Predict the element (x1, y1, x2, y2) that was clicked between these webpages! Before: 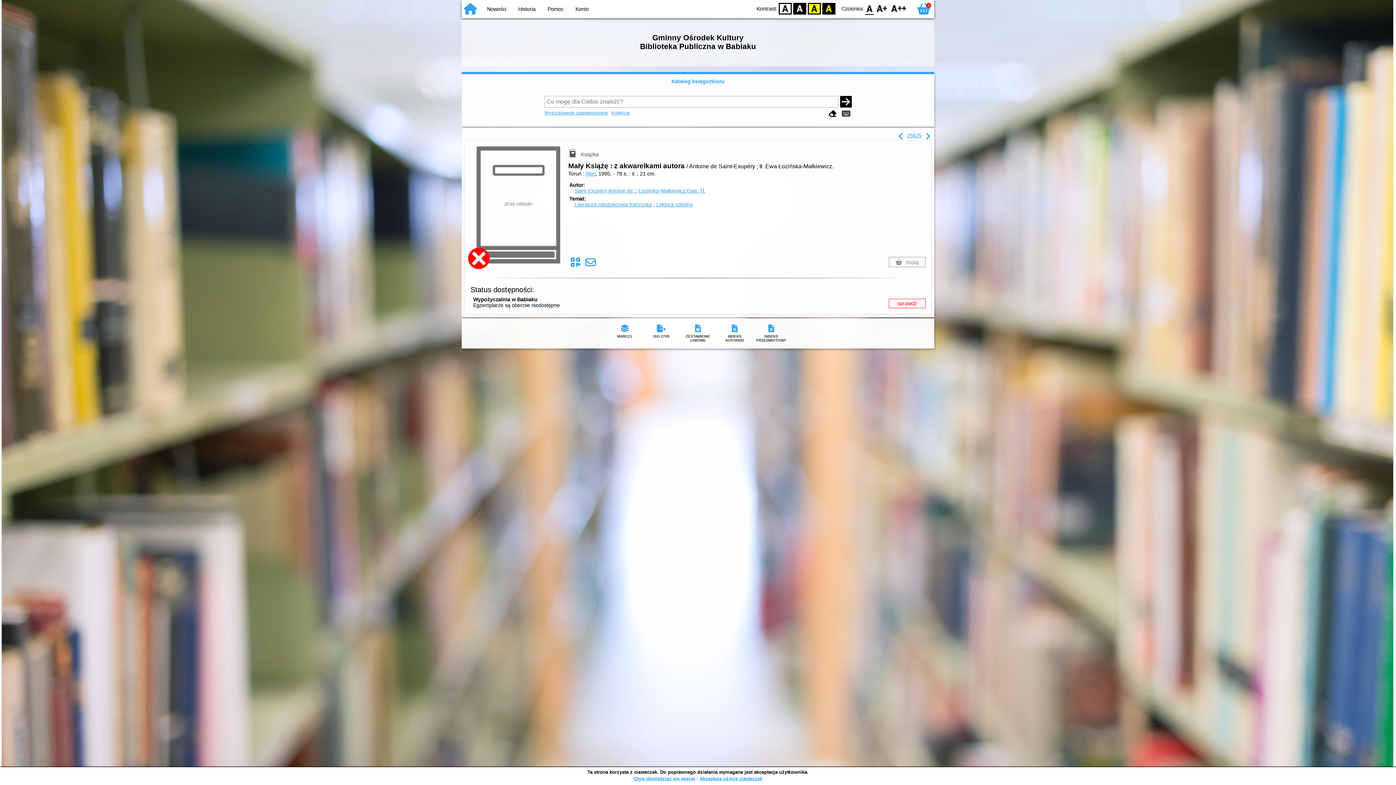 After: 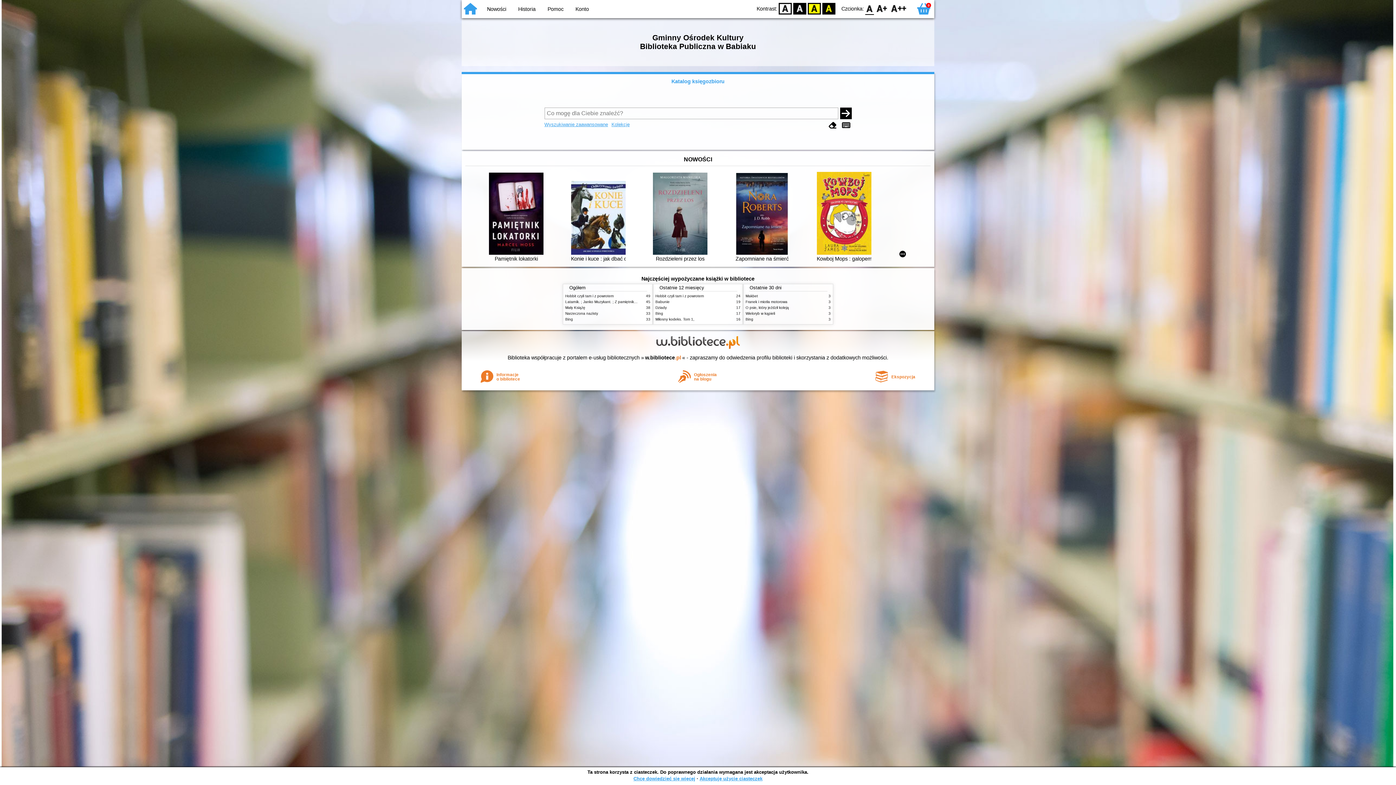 Action: bbox: (461, 0, 479, 17)